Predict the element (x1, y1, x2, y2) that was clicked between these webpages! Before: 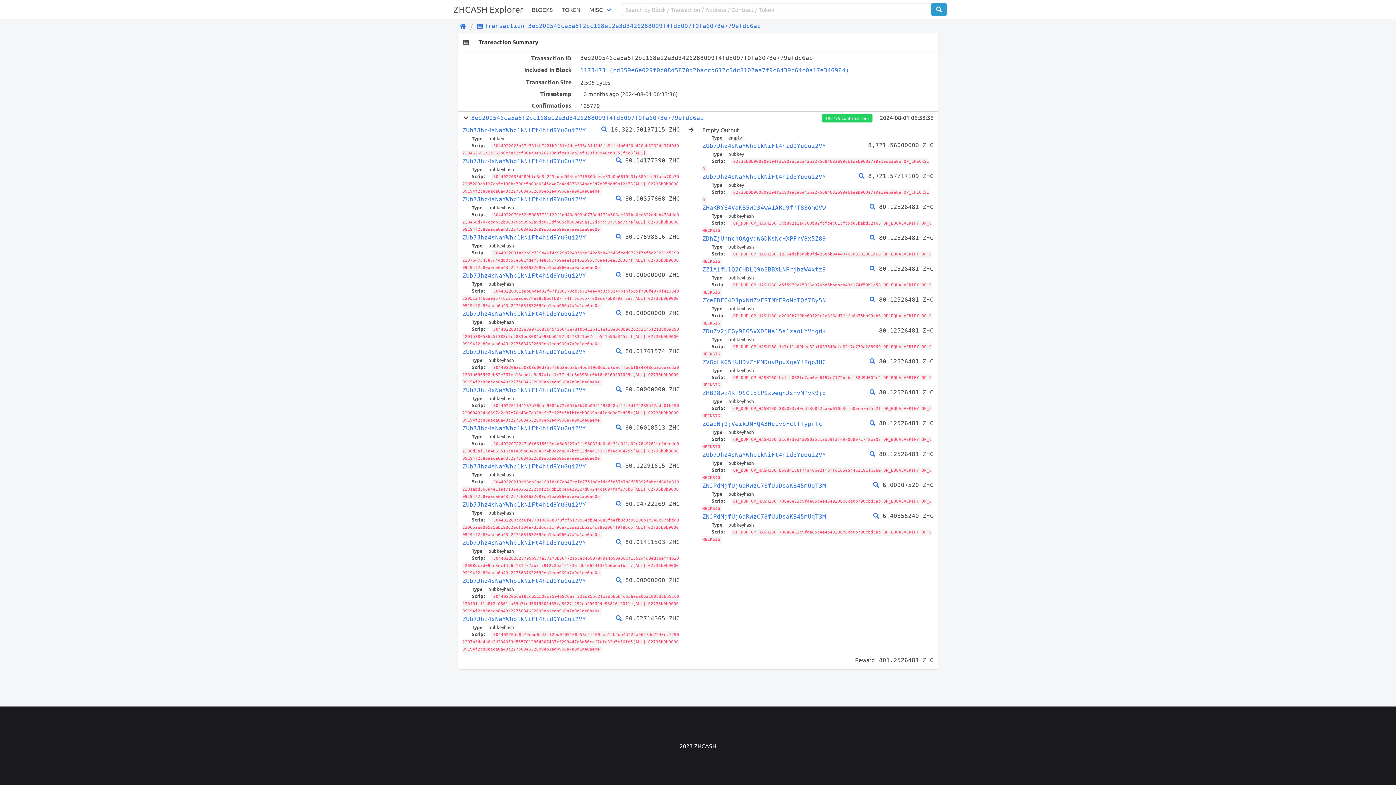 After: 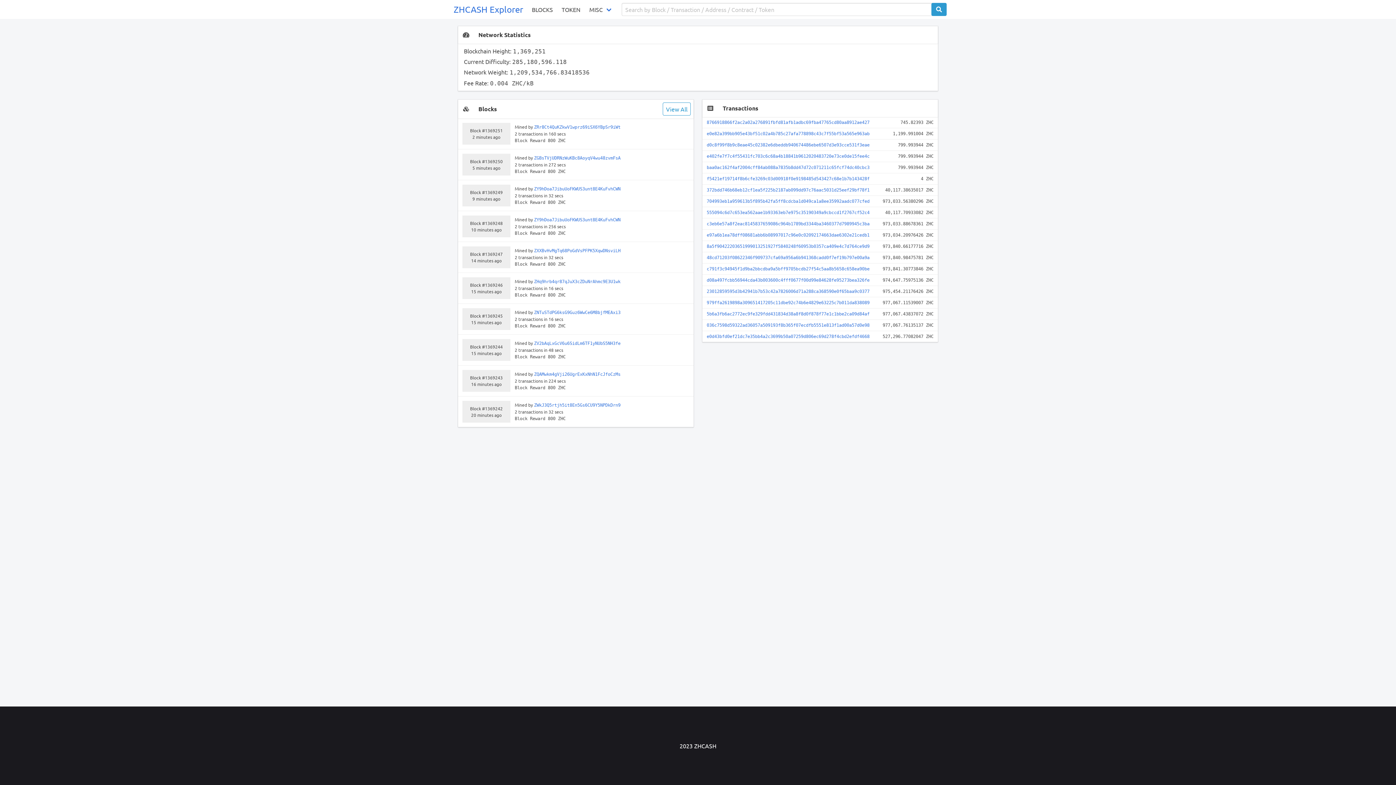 Action: label: ZHCASH Explorer bbox: (449, 0, 527, 18)